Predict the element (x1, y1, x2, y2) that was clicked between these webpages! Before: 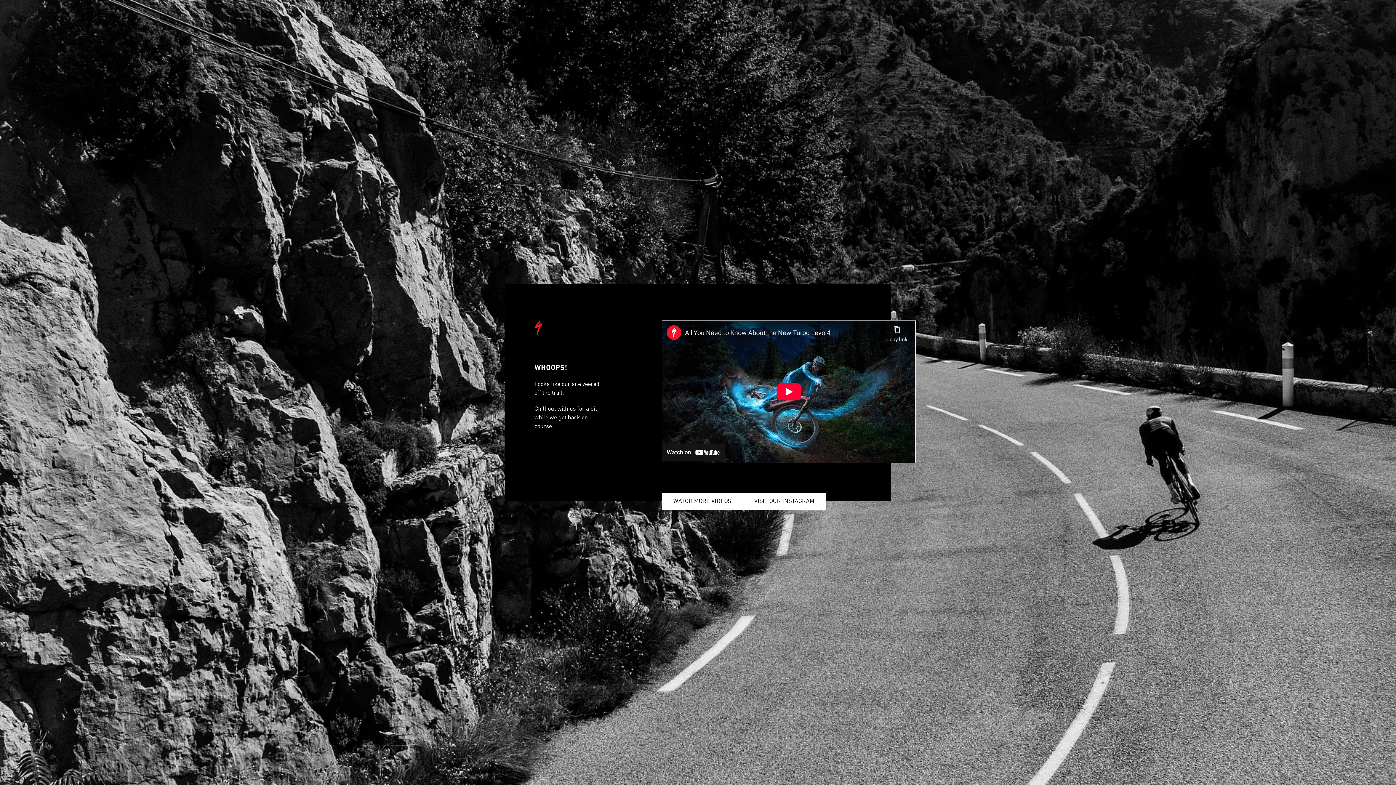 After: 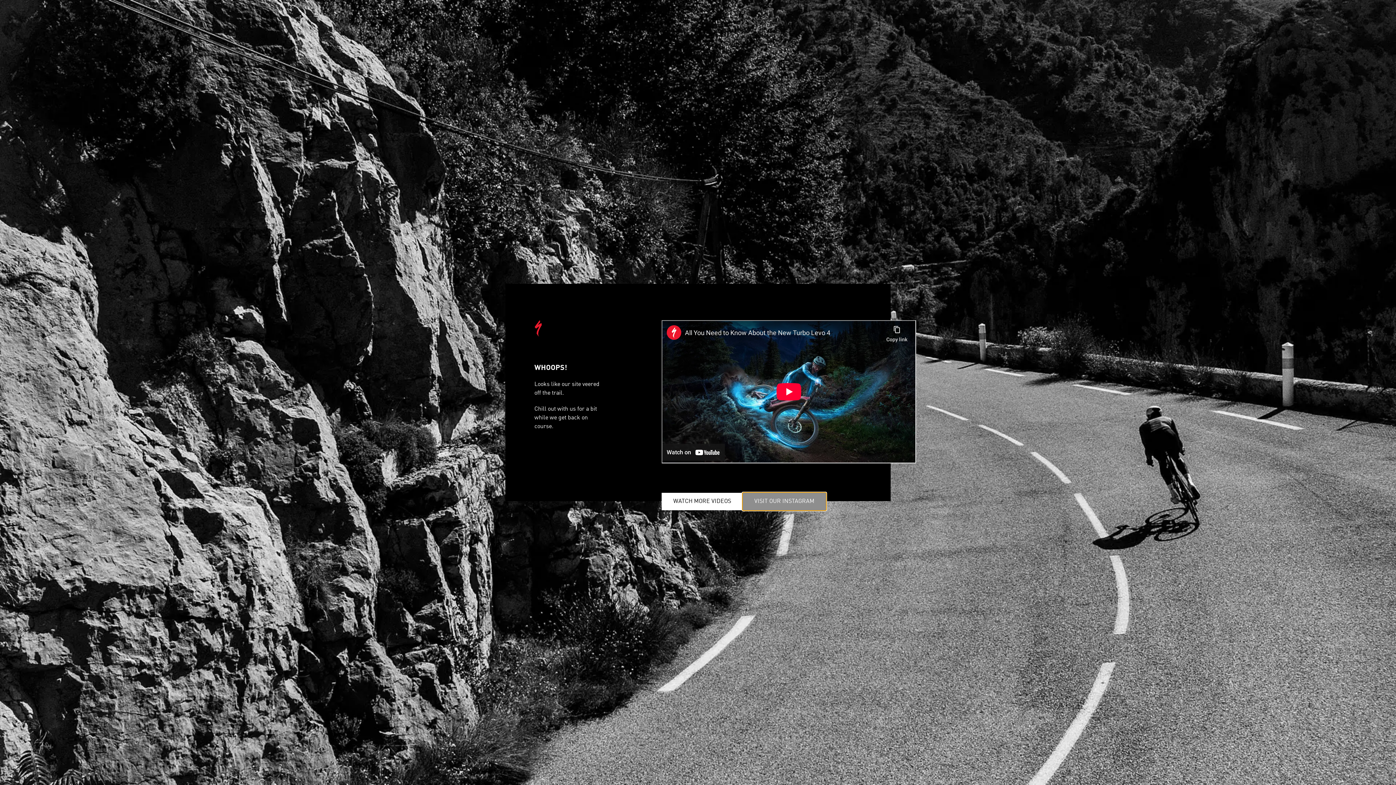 Action: bbox: (742, 493, 826, 510) label: VISIT OUR INSTAGRAM